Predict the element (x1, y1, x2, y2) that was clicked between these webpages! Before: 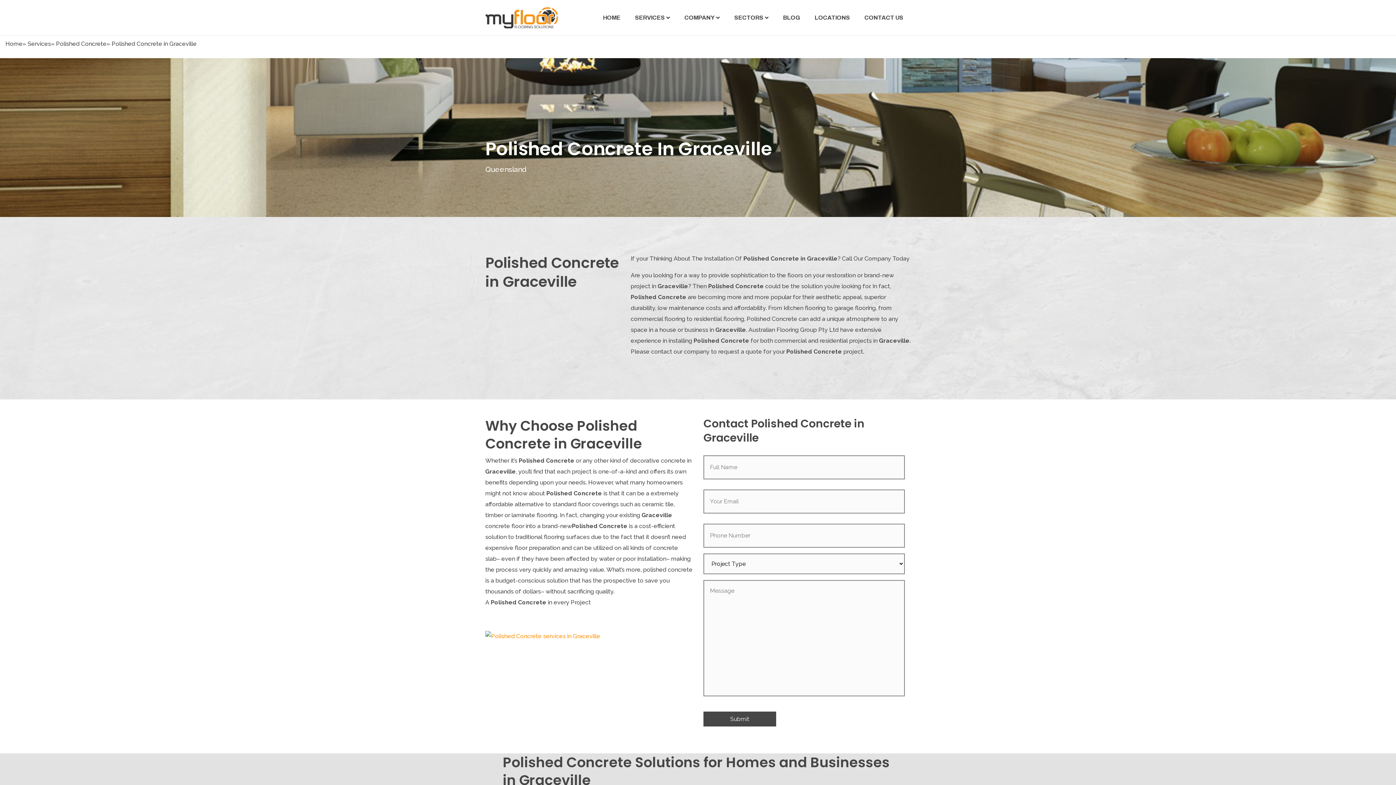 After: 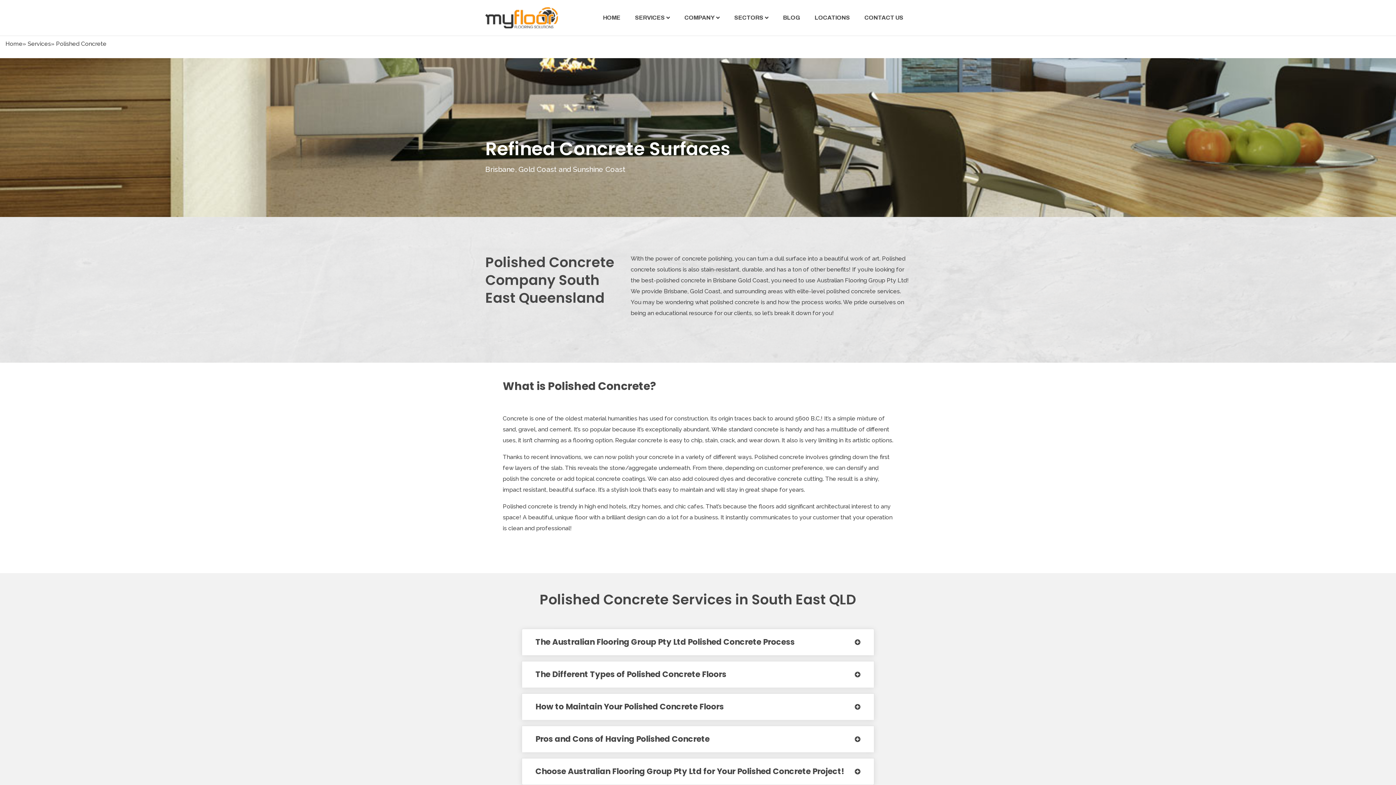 Action: label: Polished Concrete in Graceville bbox: (743, 255, 837, 262)